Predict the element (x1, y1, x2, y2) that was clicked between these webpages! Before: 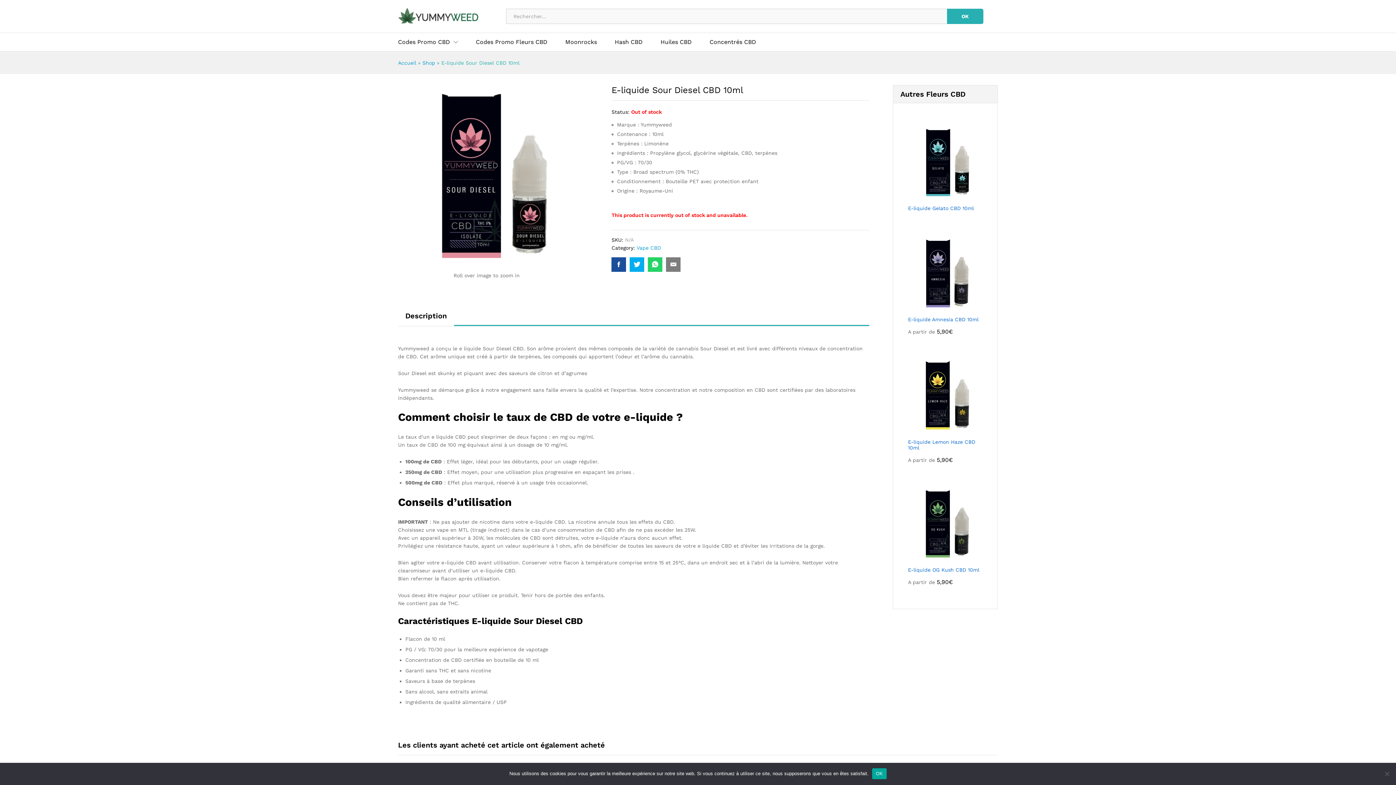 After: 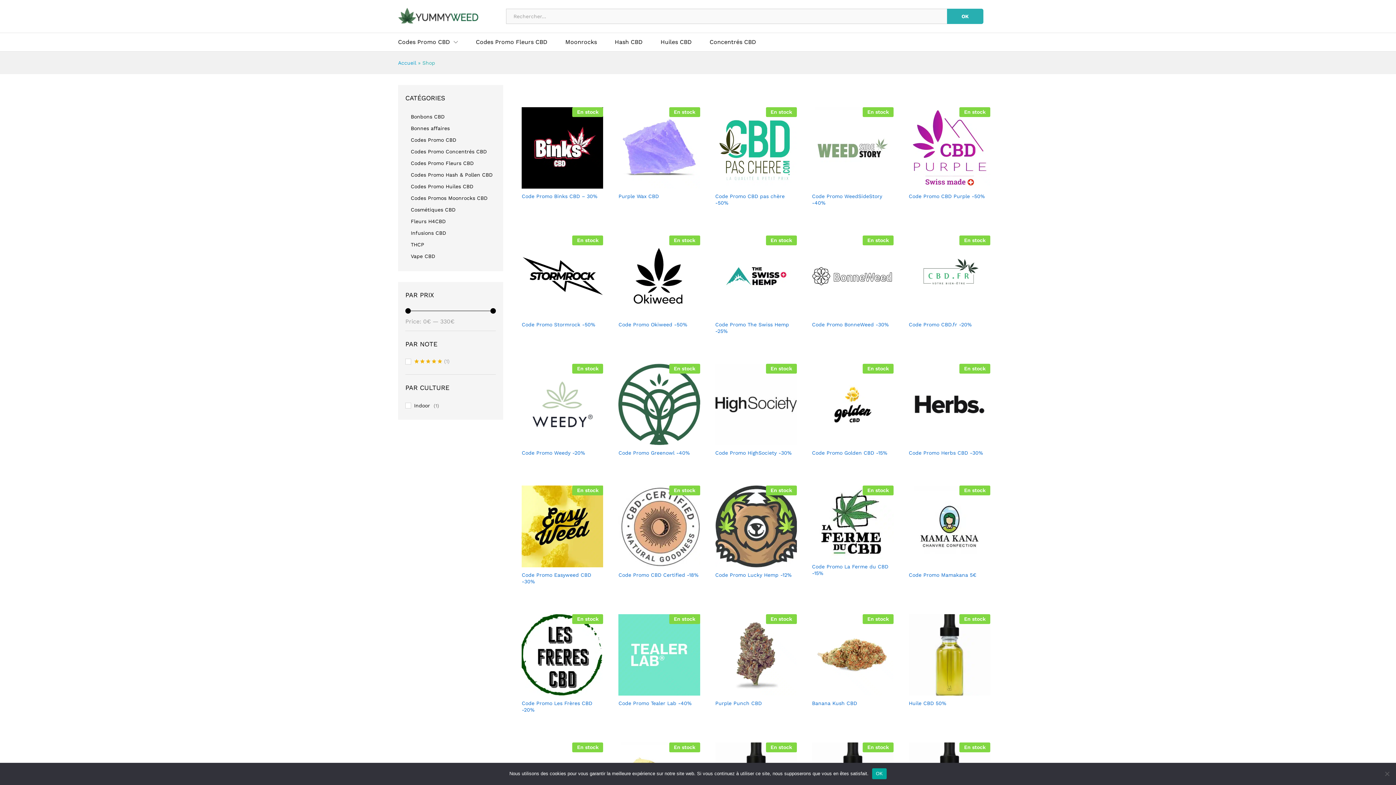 Action: bbox: (422, 60, 435, 65) label: Shop